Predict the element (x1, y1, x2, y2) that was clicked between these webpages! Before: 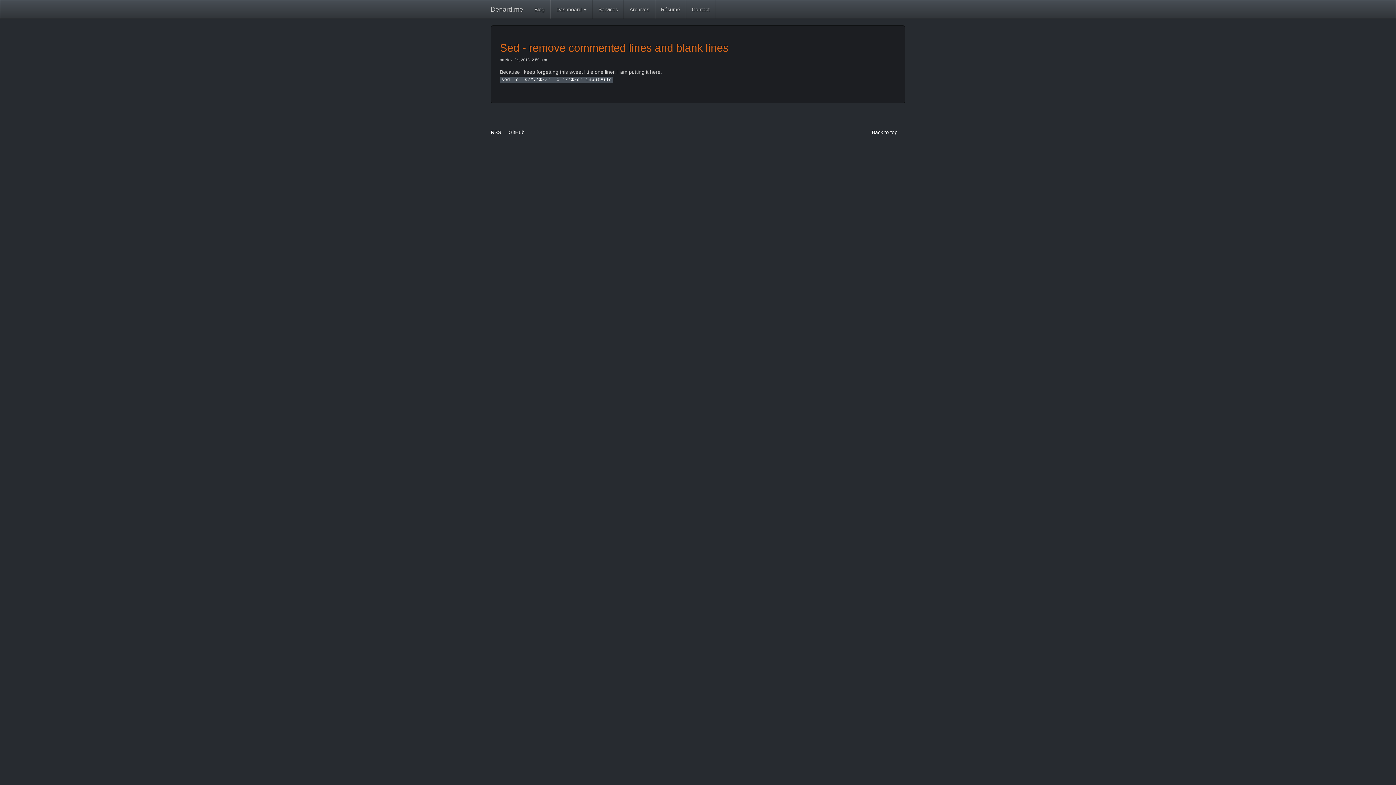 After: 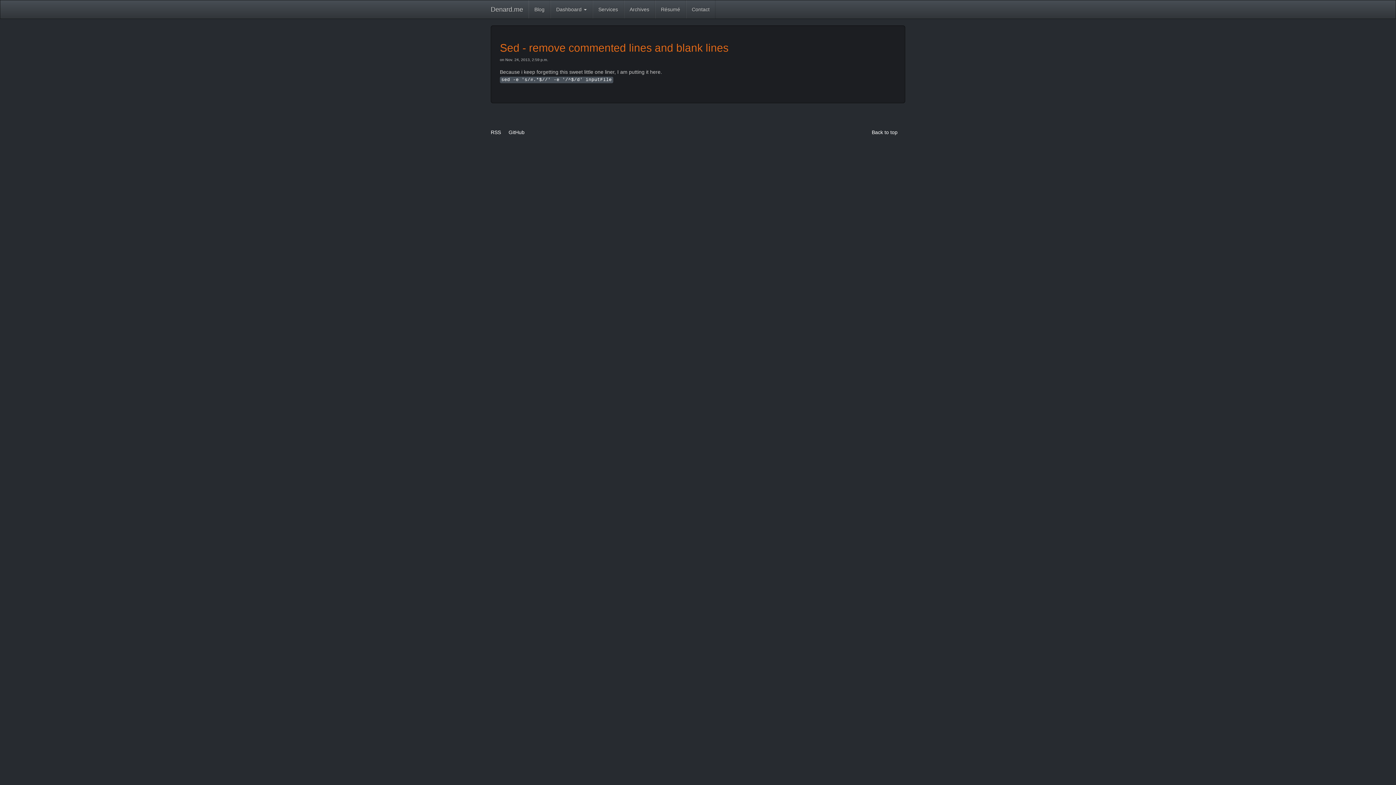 Action: label: Sed - remove commented lines and blank lines bbox: (500, 41, 728, 53)